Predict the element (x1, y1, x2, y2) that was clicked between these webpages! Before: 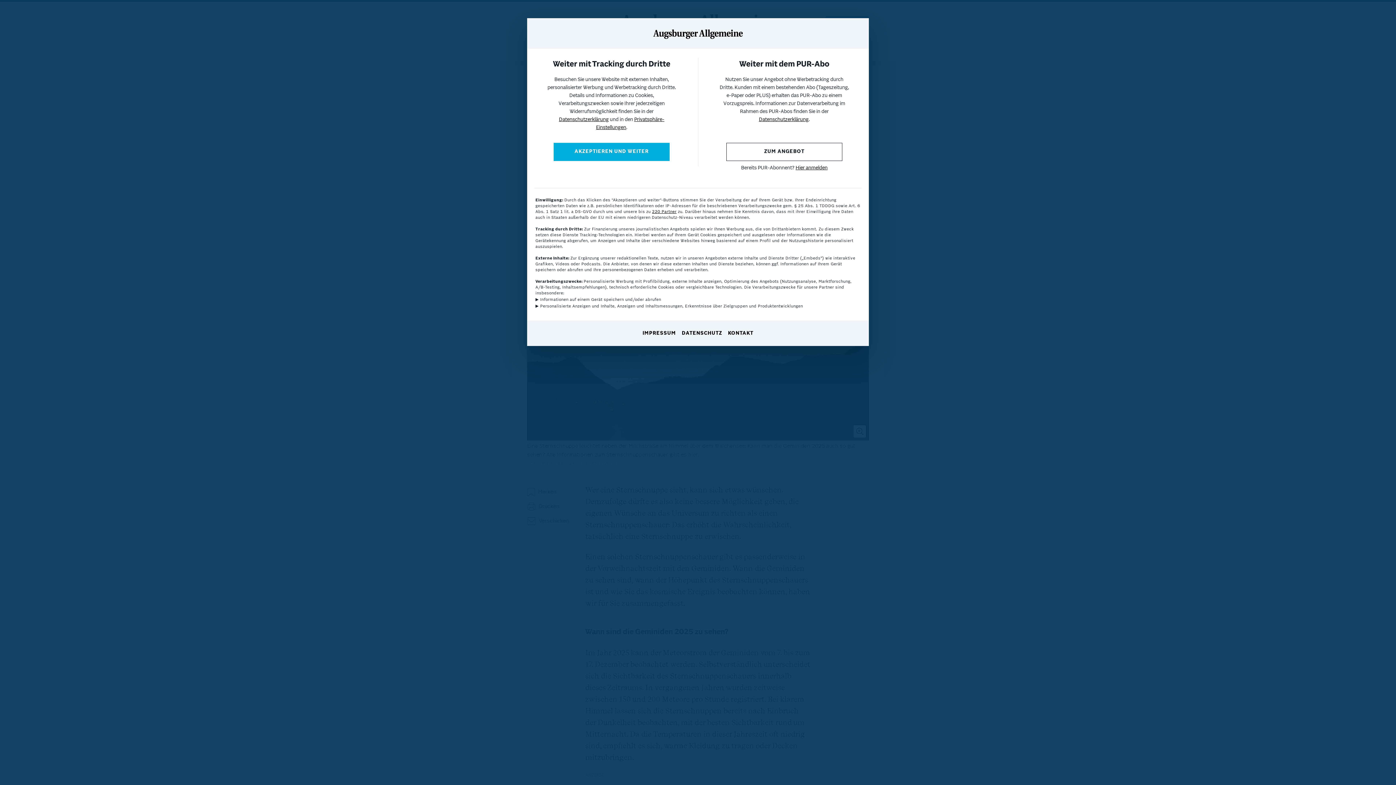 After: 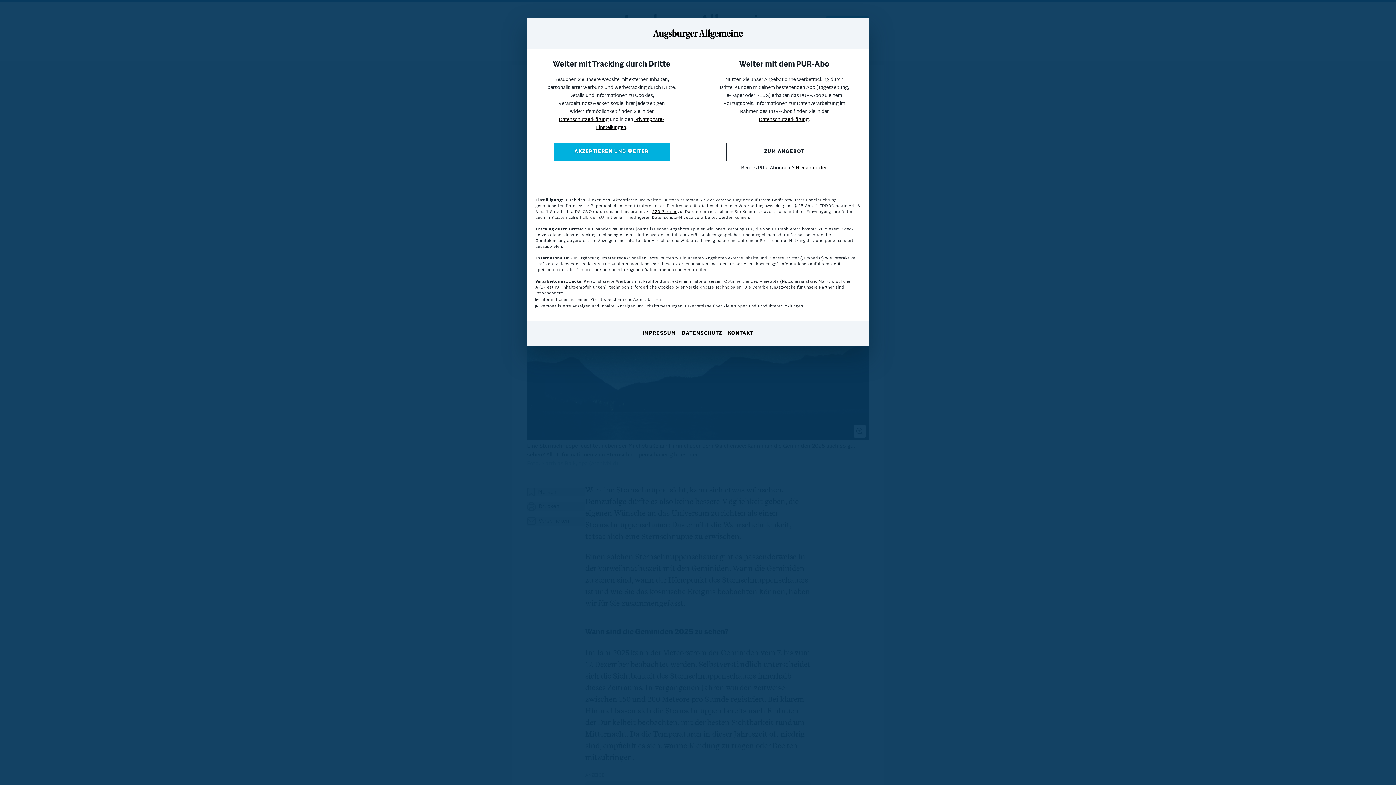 Action: label: IMPRESSUM bbox: (642, 330, 676, 337)